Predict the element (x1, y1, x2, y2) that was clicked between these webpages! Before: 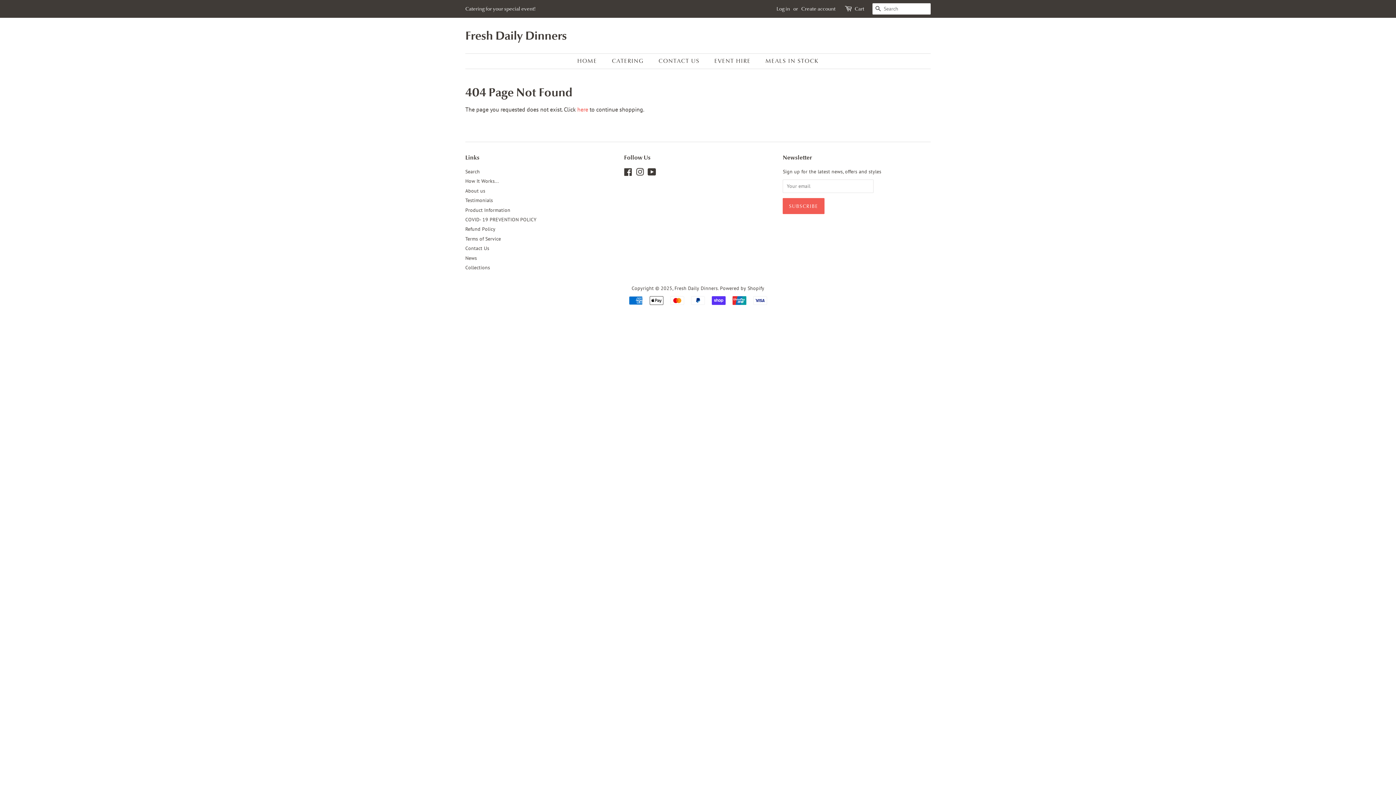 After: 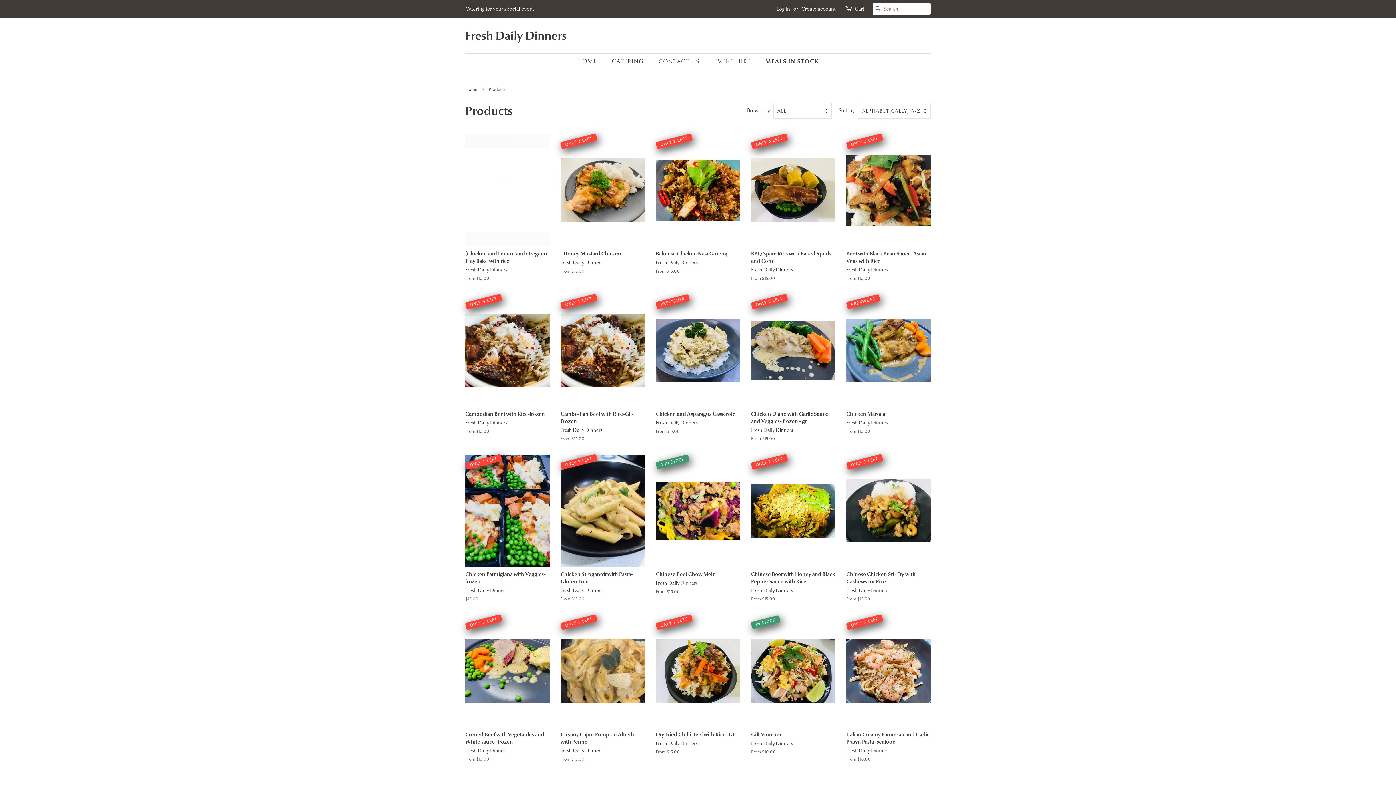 Action: bbox: (577, 105, 588, 113) label: here